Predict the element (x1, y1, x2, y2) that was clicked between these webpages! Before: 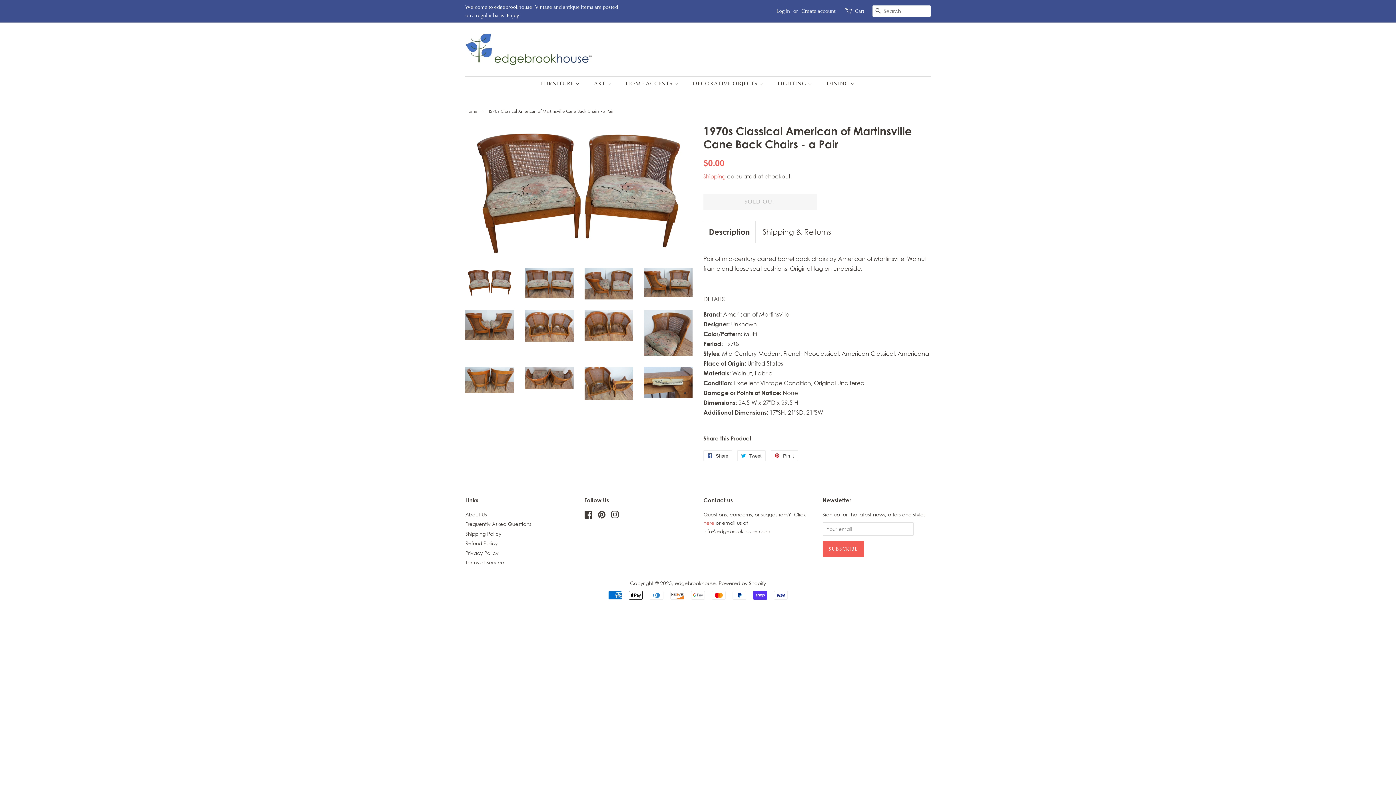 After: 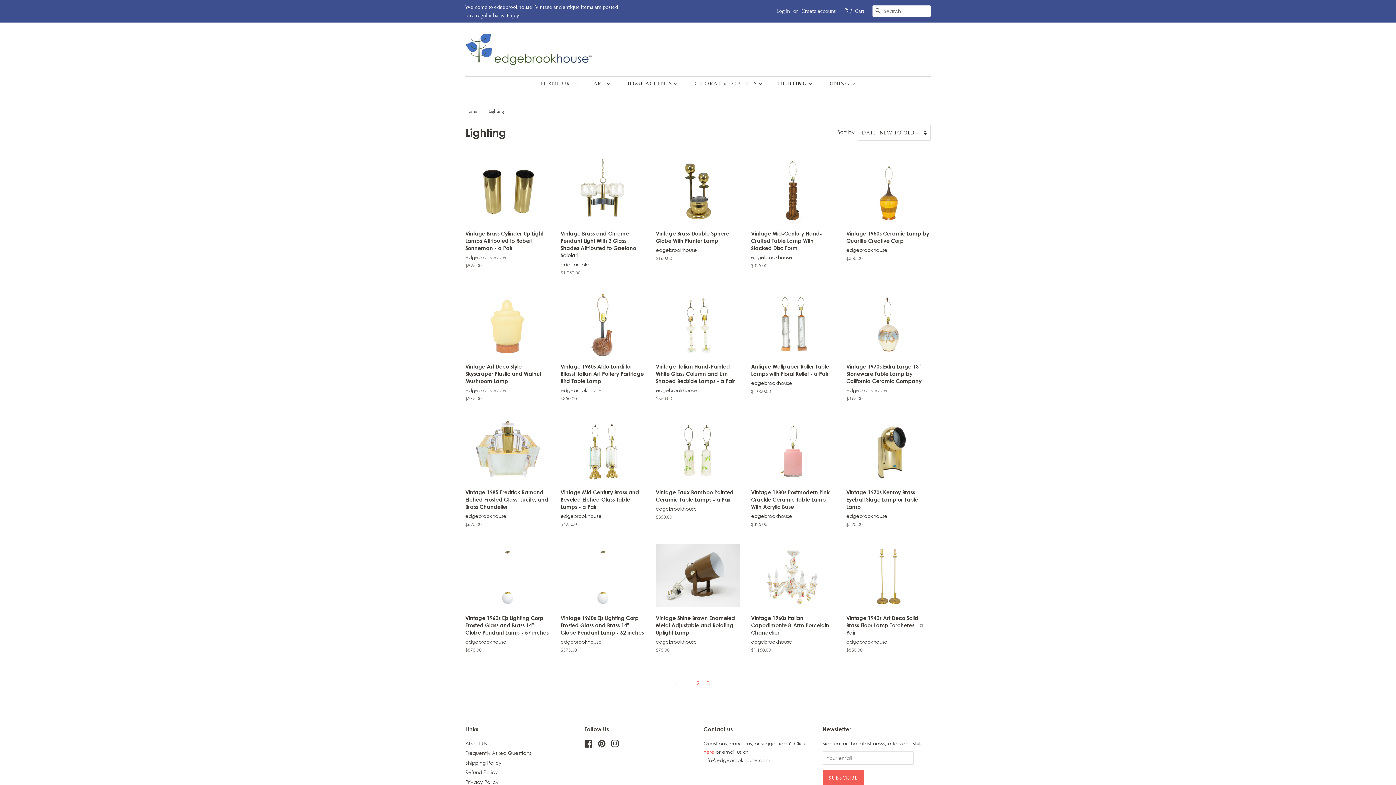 Action: label: LIGHTING  bbox: (772, 76, 819, 90)